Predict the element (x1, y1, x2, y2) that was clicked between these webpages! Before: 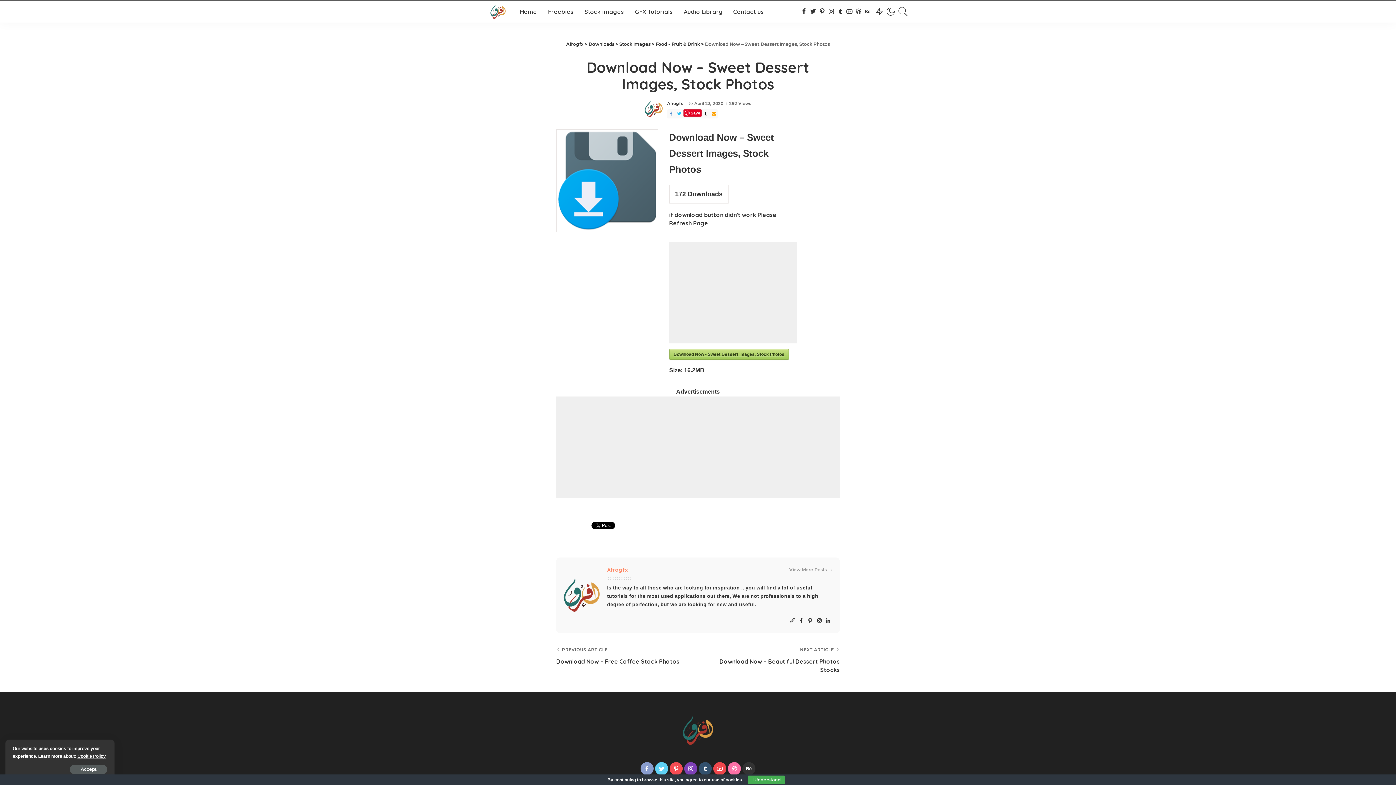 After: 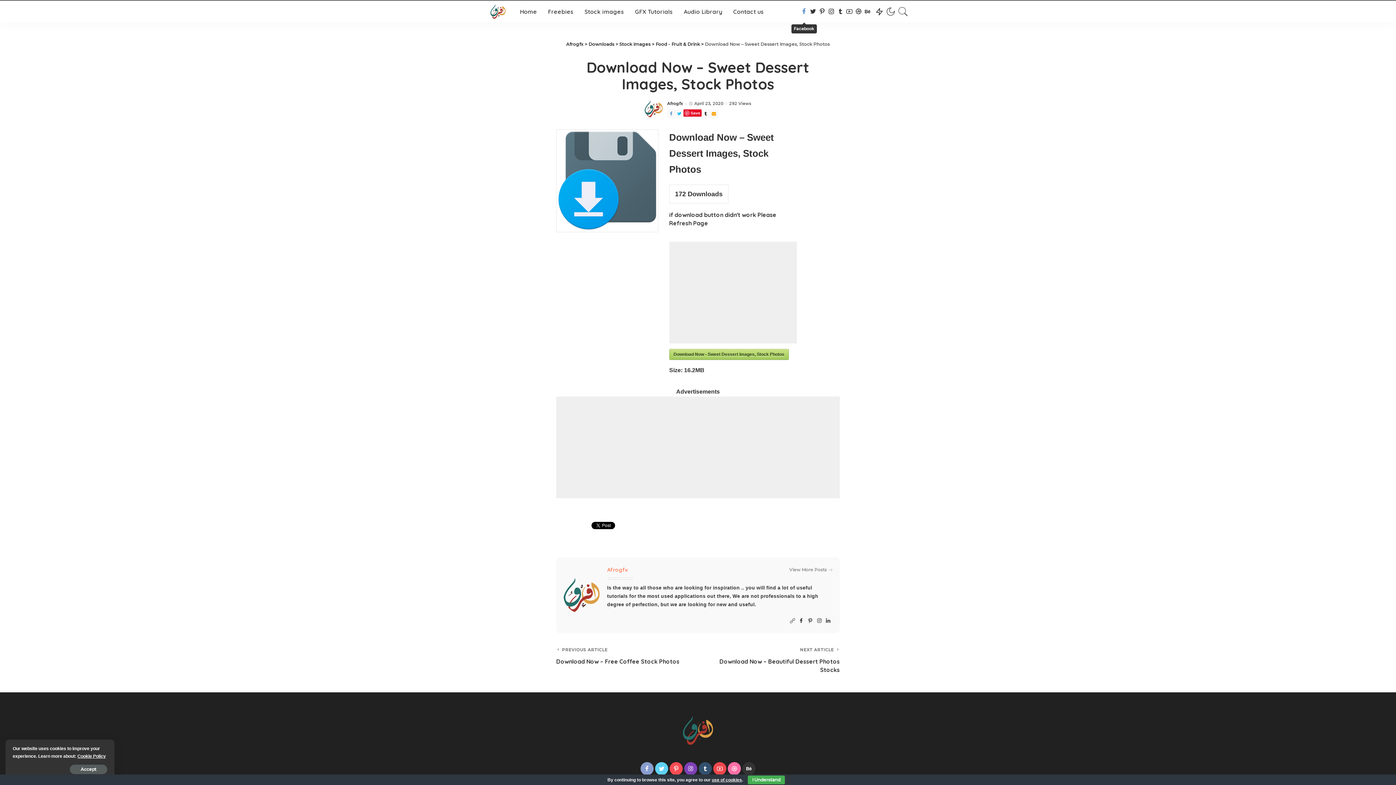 Action: bbox: (799, 0, 808, 22)